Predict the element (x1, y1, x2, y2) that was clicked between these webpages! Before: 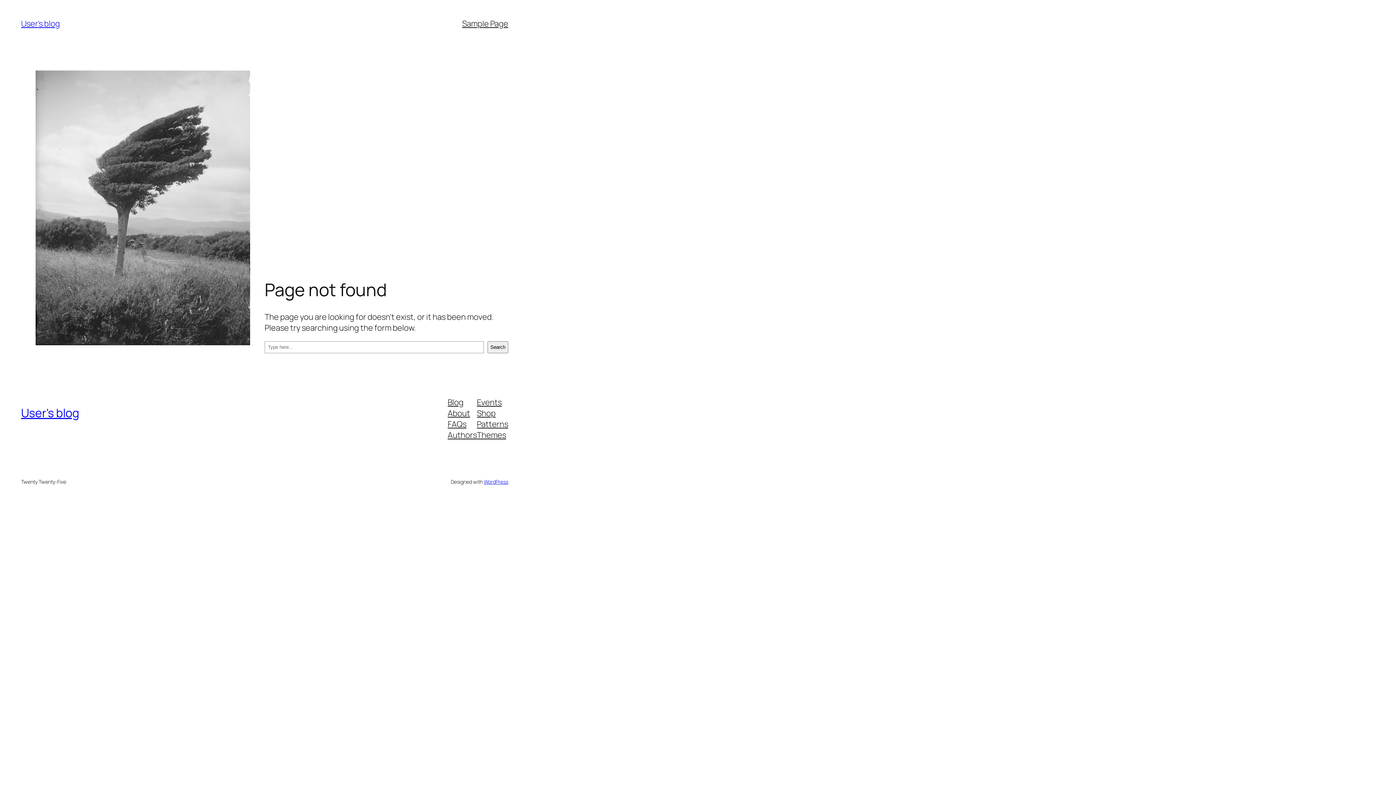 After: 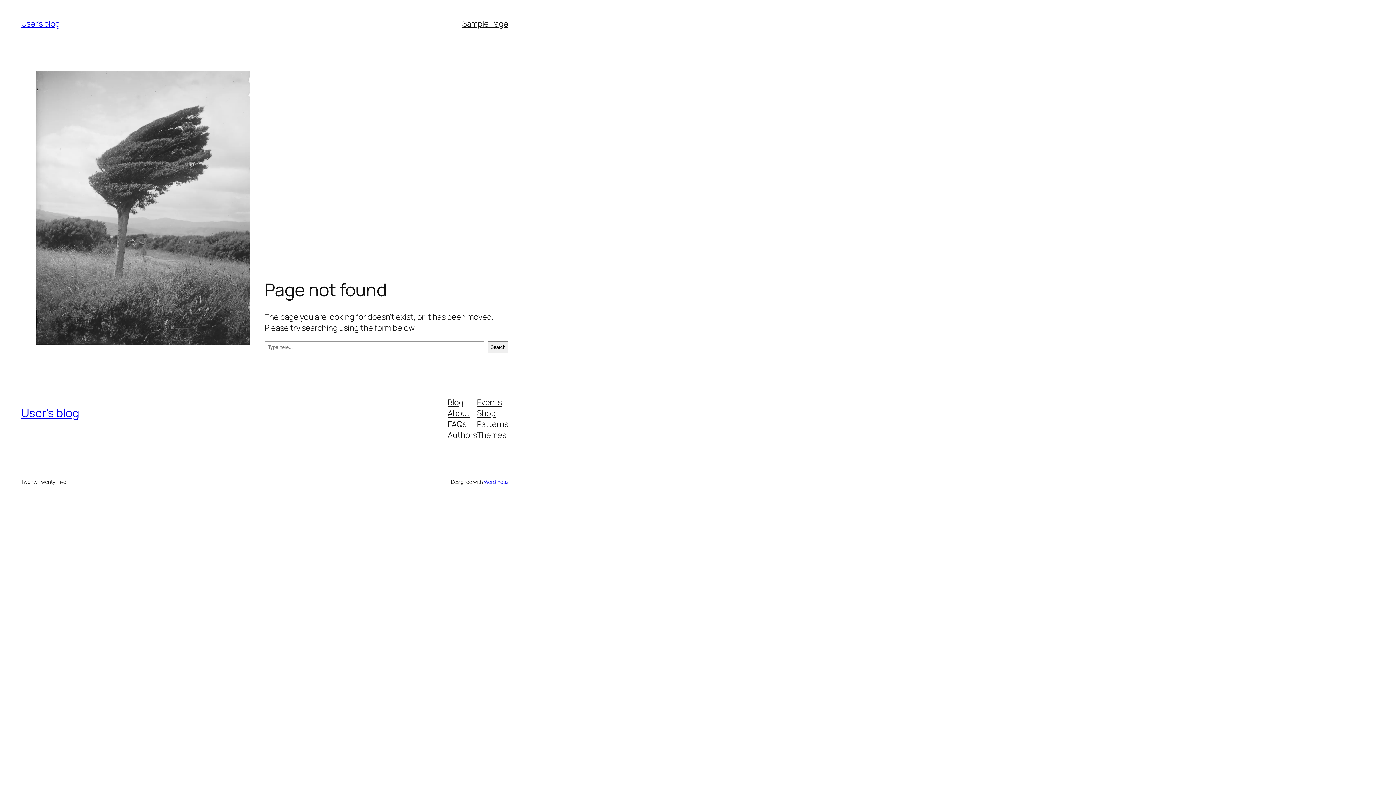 Action: label: Themes bbox: (477, 429, 506, 440)